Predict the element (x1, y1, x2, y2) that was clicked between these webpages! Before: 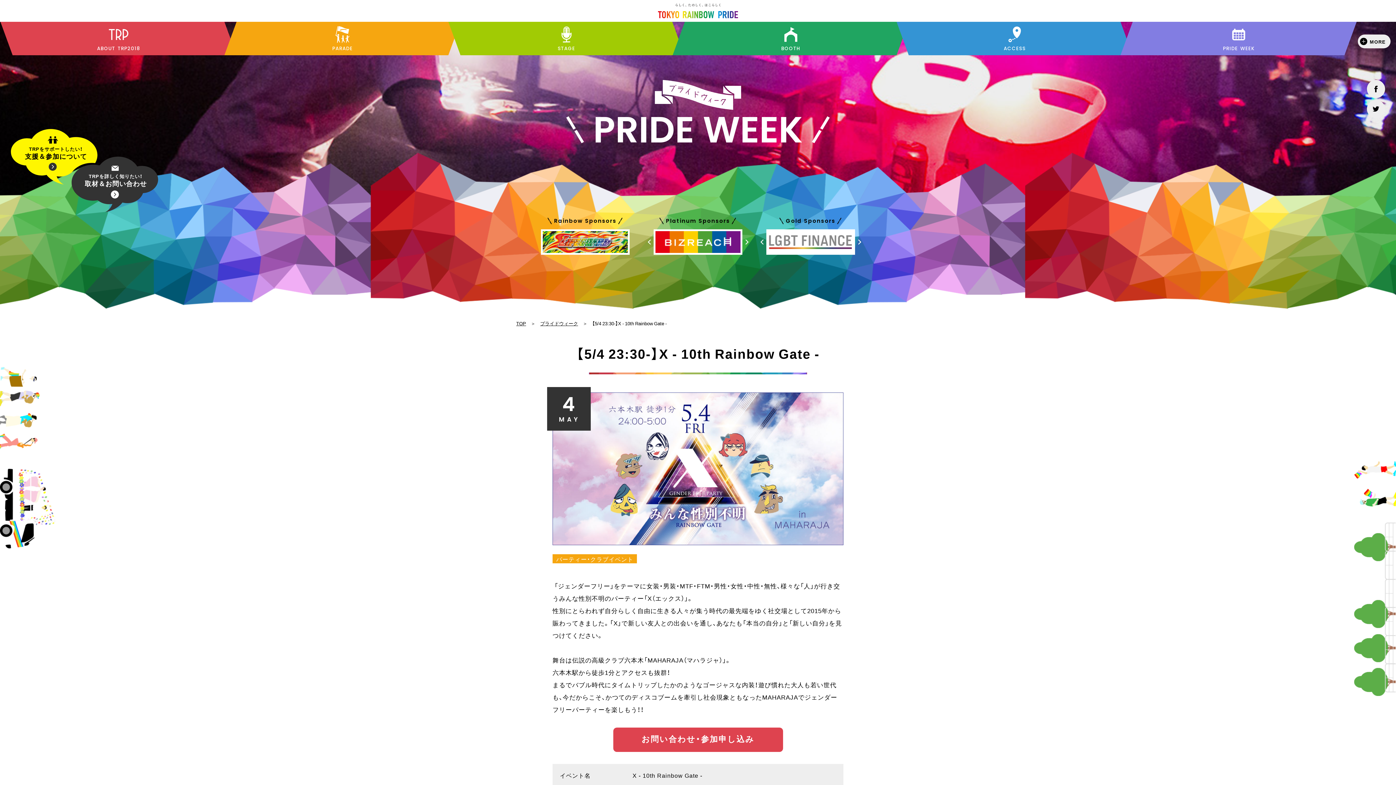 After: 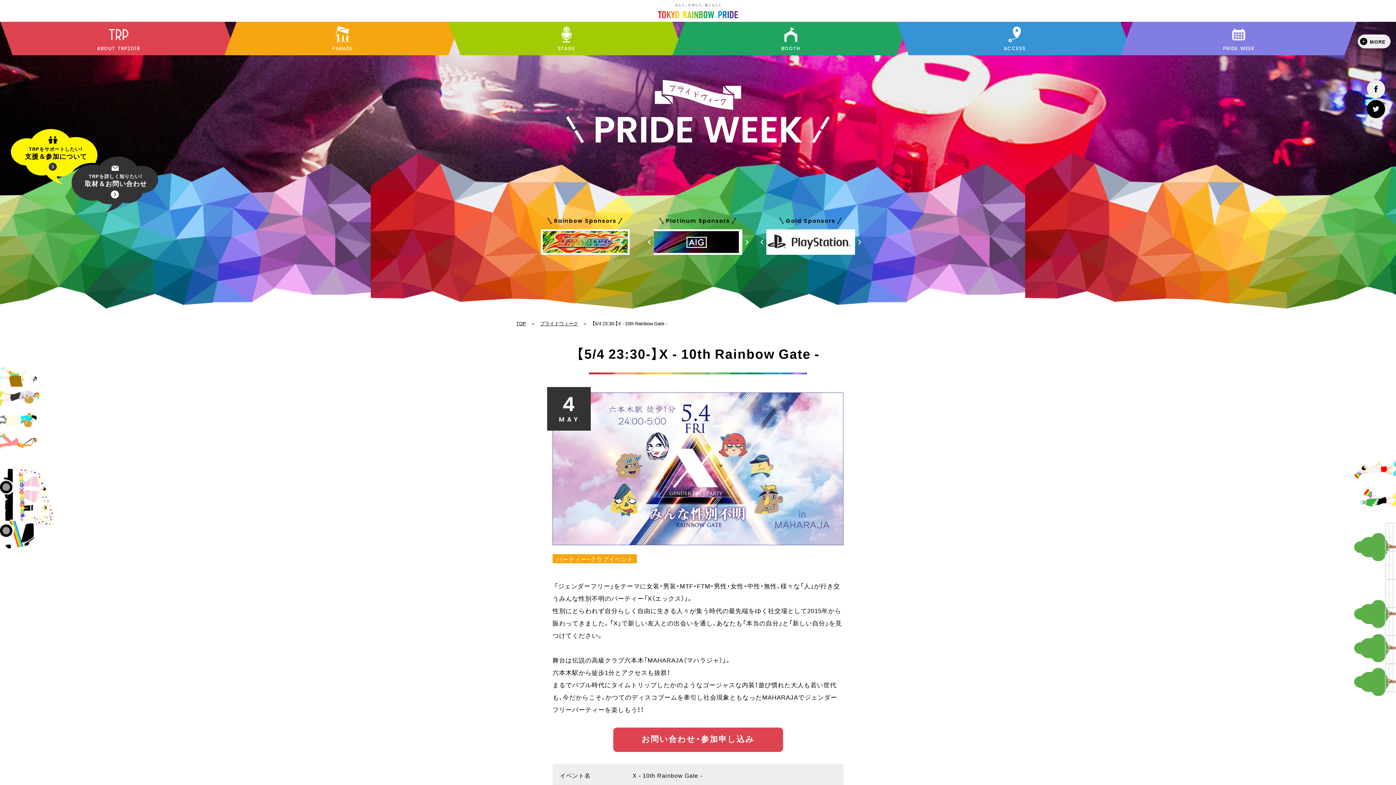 Action: bbox: (1367, 100, 1385, 118)